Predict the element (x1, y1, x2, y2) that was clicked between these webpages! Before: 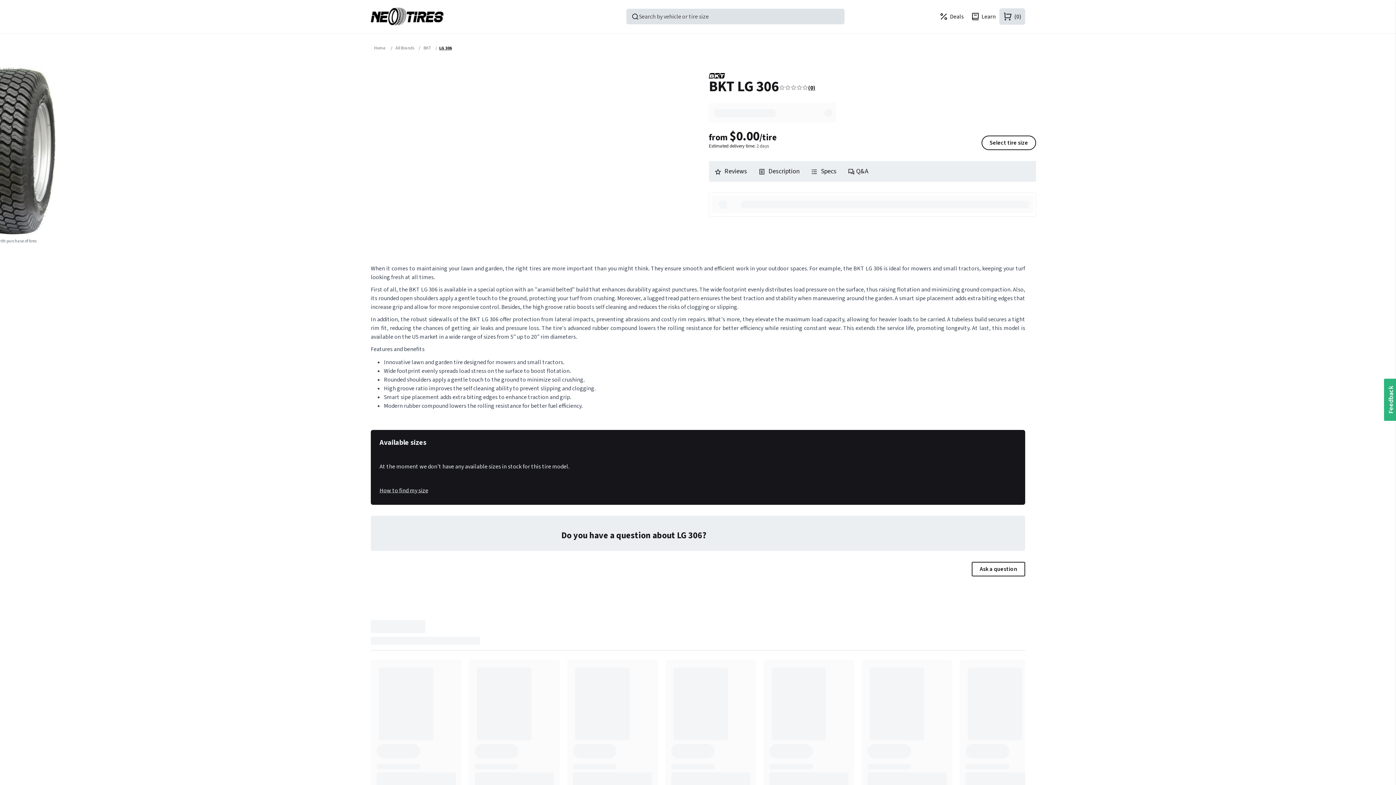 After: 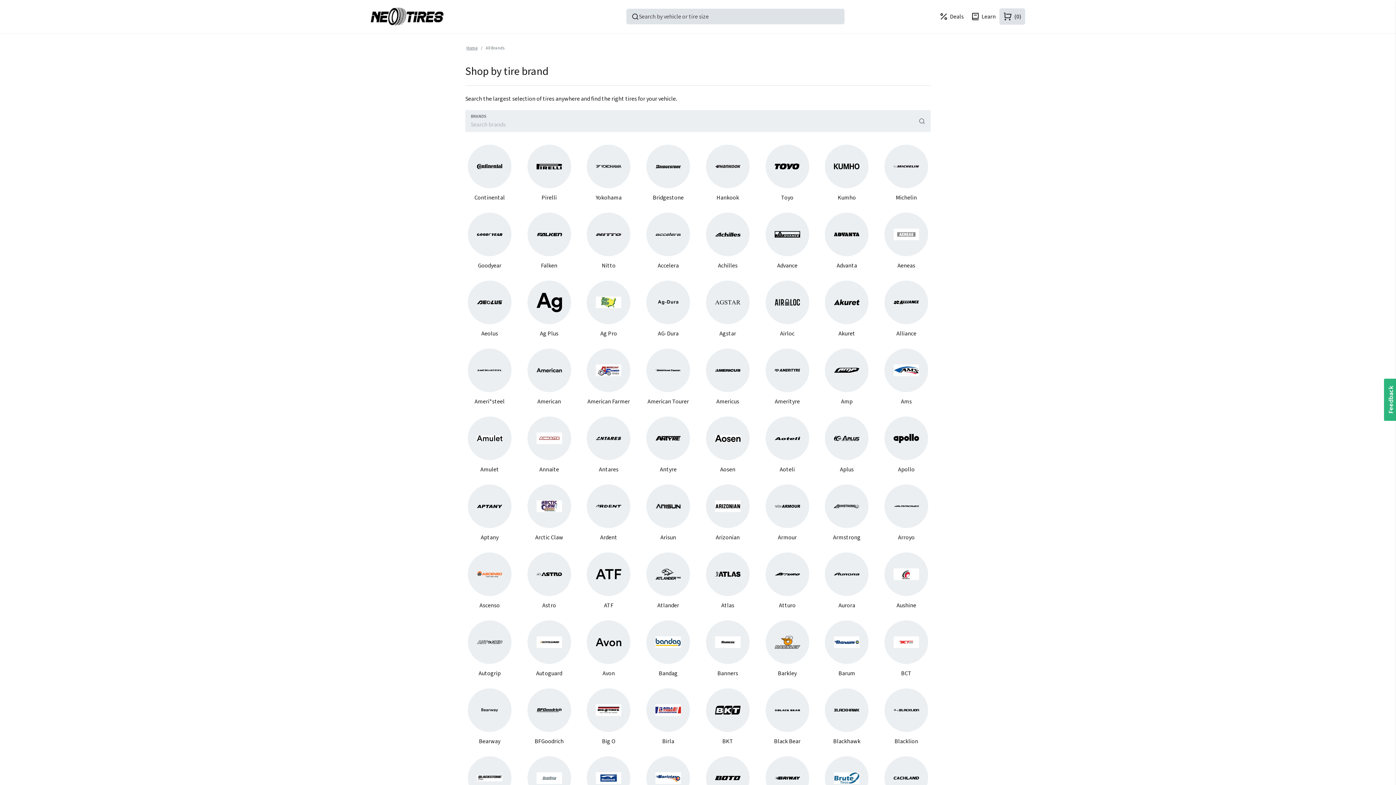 Action: label: All Brands bbox: (394, 42, 415, 54)